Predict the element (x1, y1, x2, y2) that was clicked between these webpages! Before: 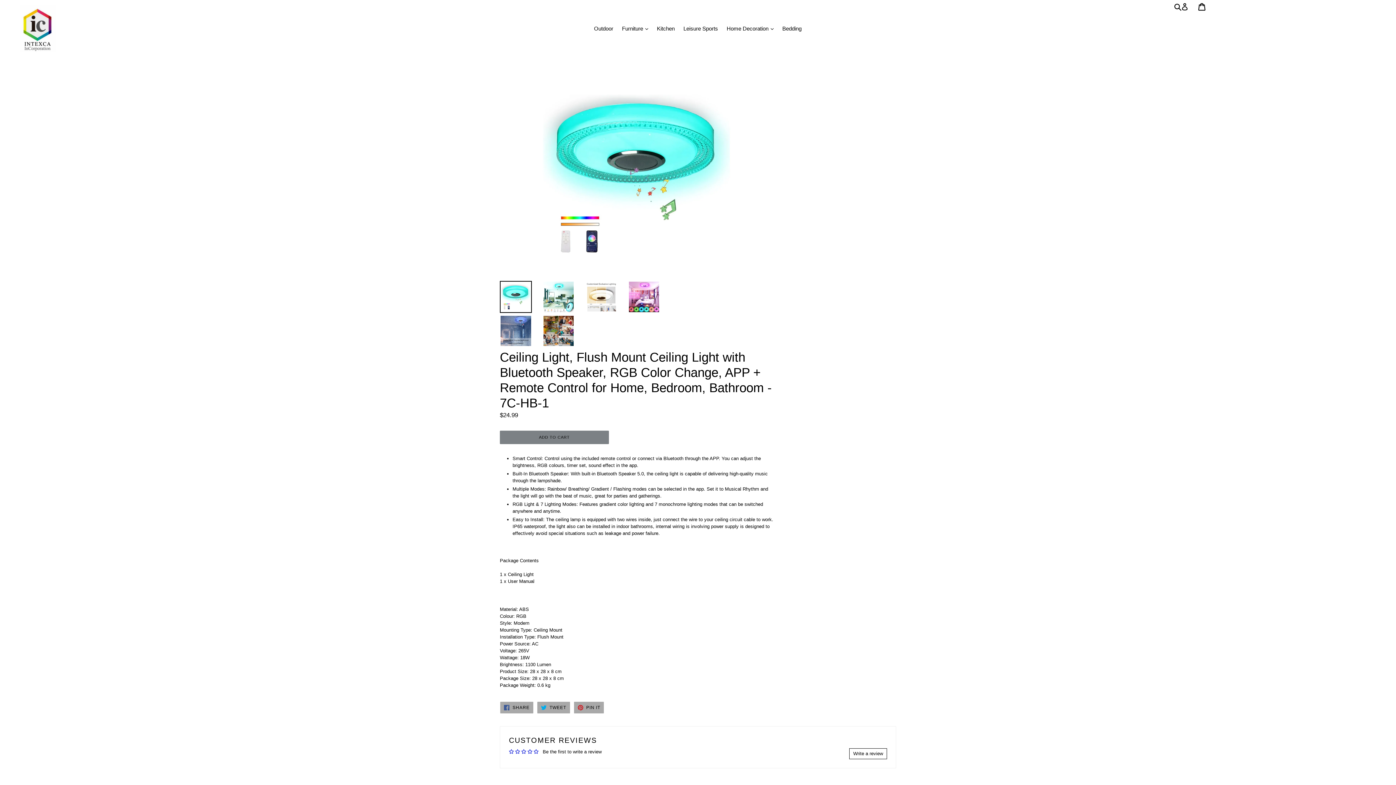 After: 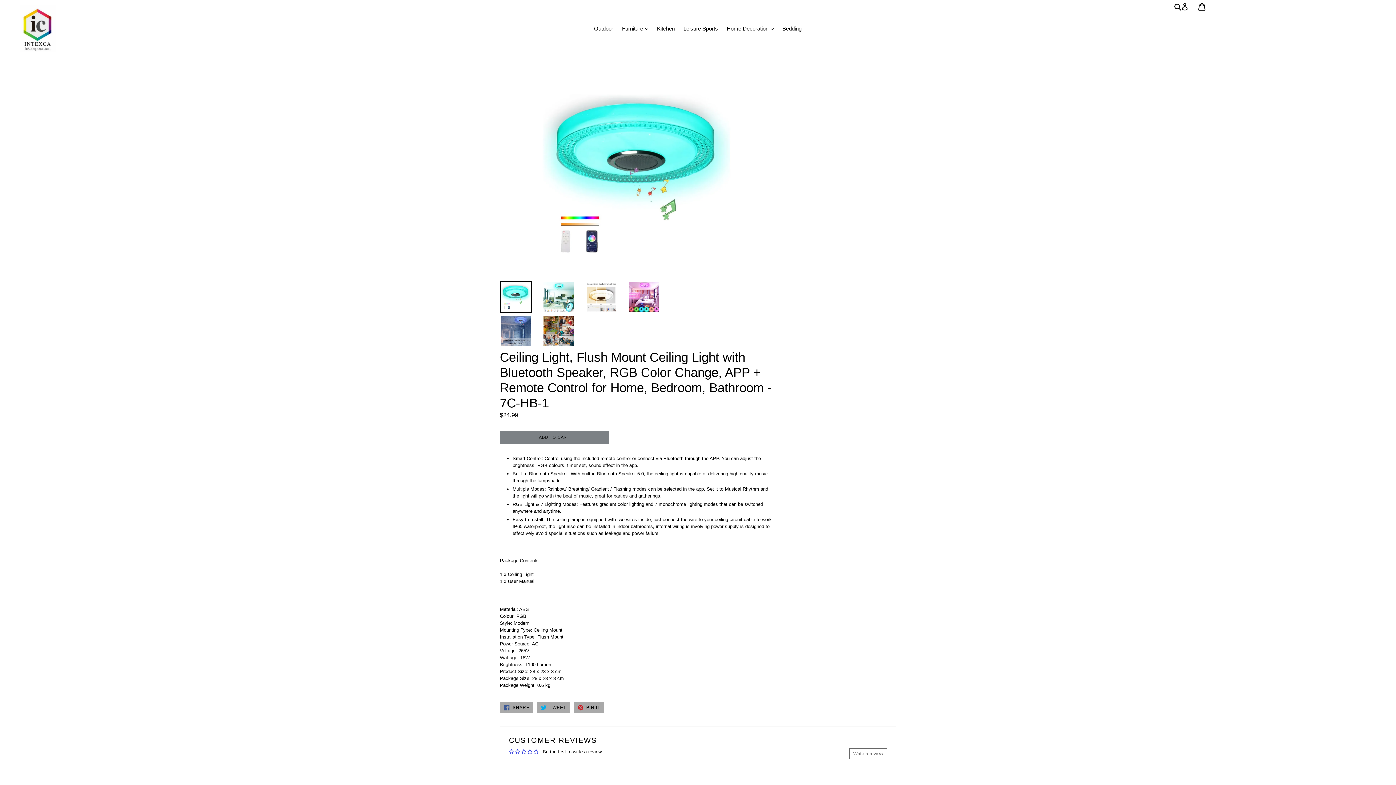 Action: label: Write a review bbox: (849, 748, 887, 759)